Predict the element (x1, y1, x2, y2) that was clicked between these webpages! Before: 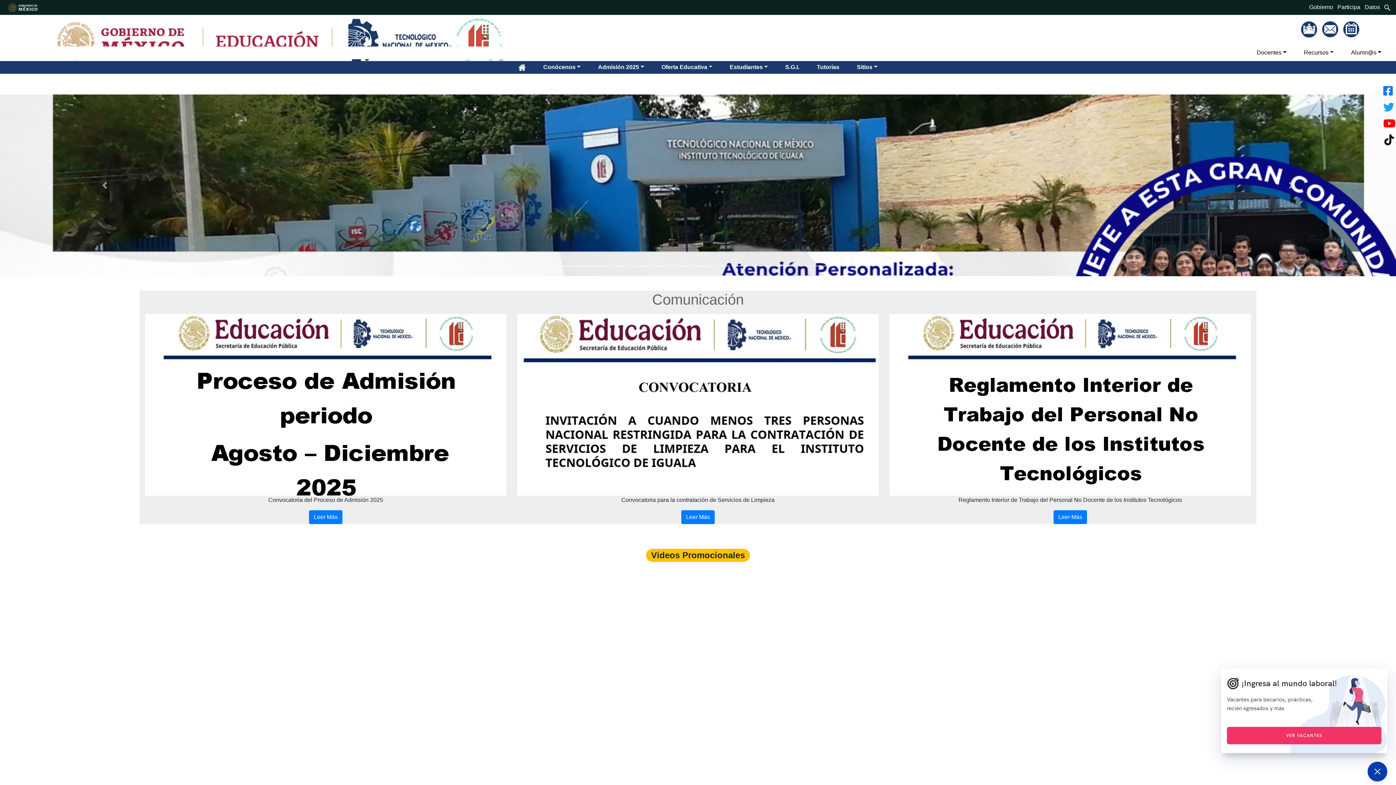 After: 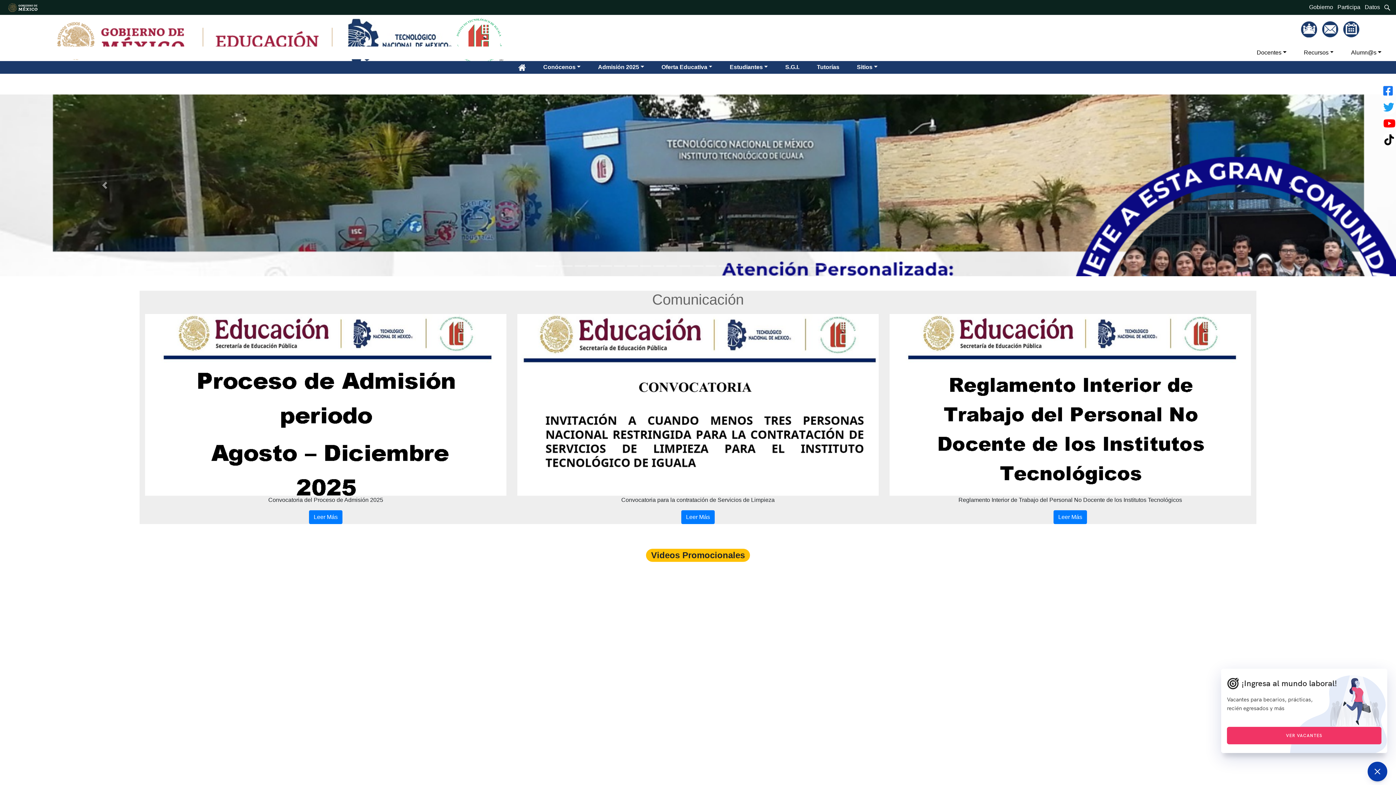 Action: label: Conócenos bbox: (534, 61, 589, 73)